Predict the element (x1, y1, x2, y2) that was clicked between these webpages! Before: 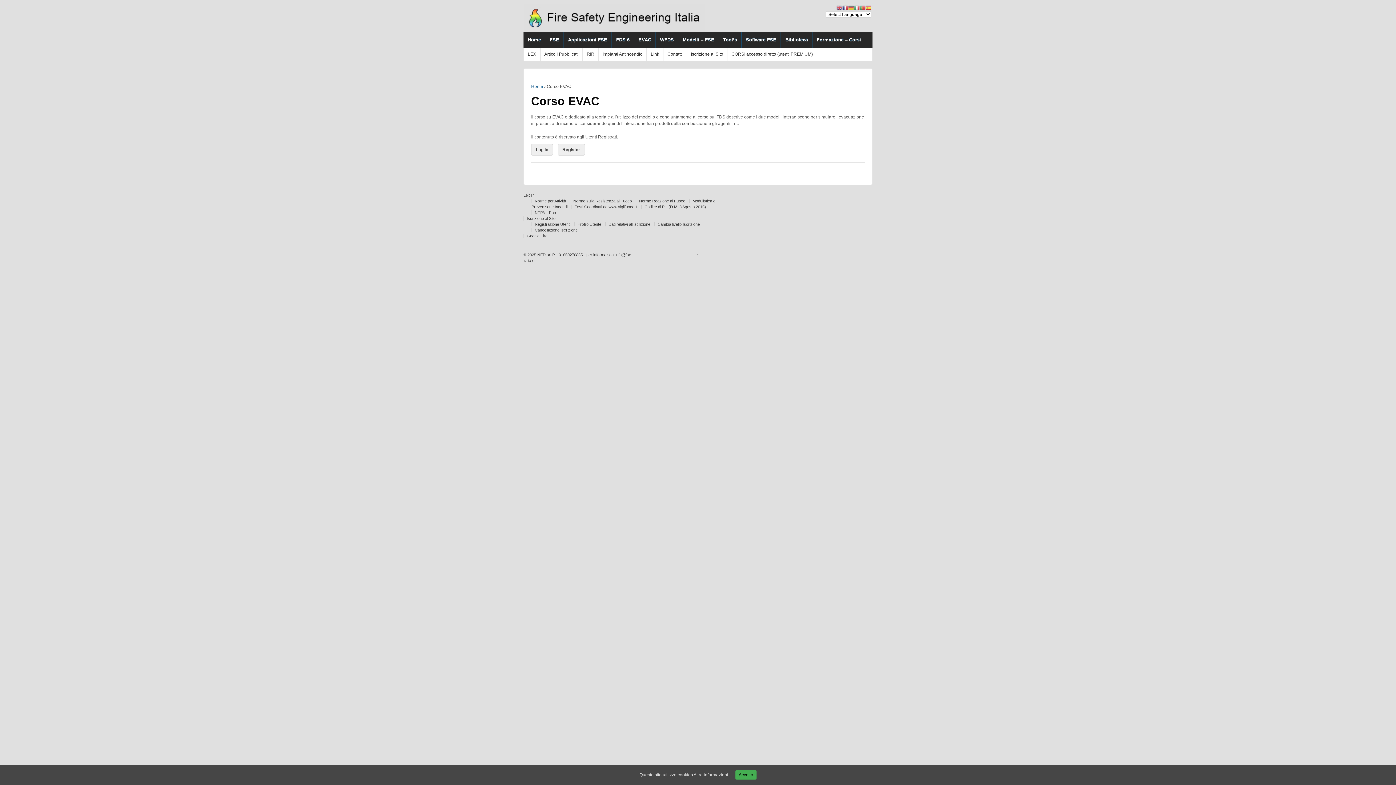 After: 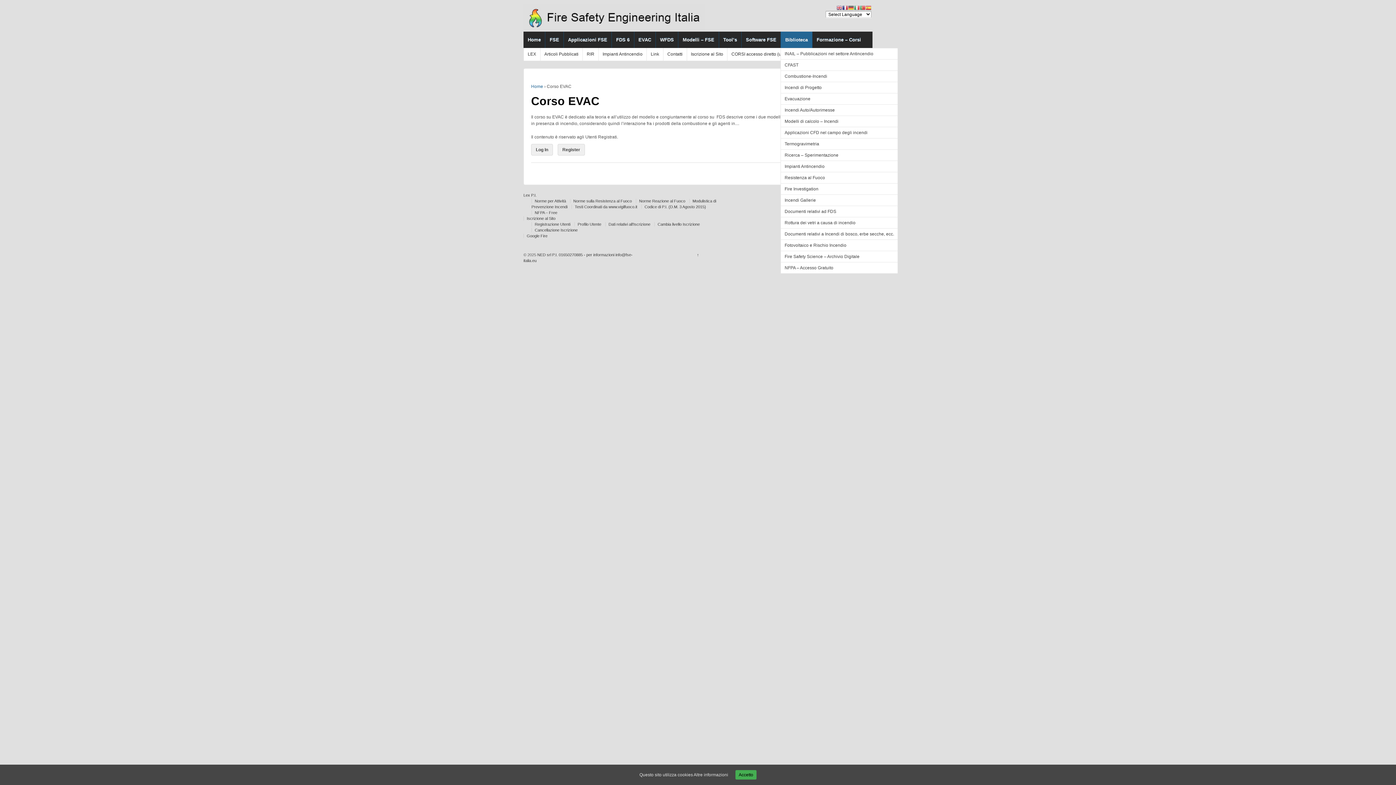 Action: label: Biblioteca bbox: (780, 31, 812, 48)